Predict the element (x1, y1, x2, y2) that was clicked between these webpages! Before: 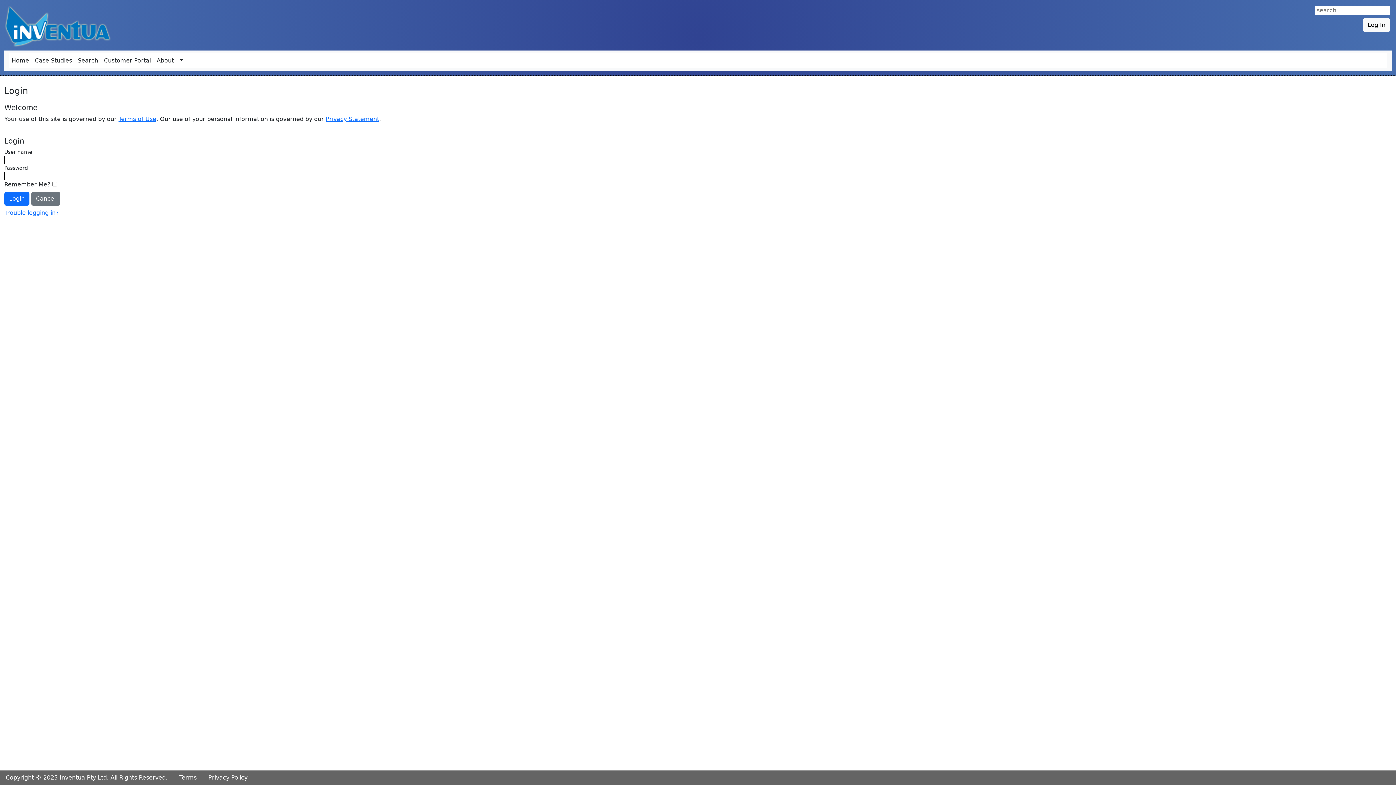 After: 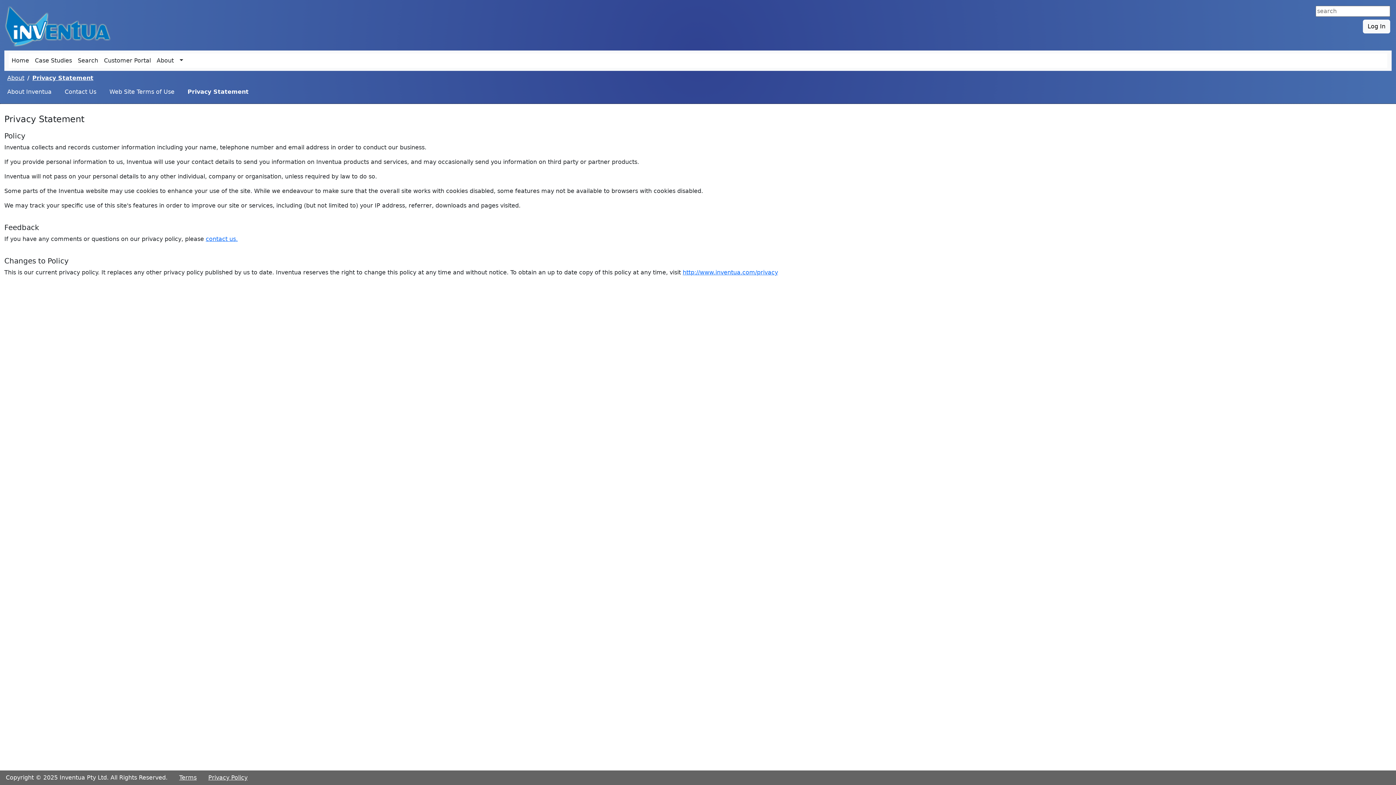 Action: bbox: (202, 770, 253, 785) label: Privacy Policy